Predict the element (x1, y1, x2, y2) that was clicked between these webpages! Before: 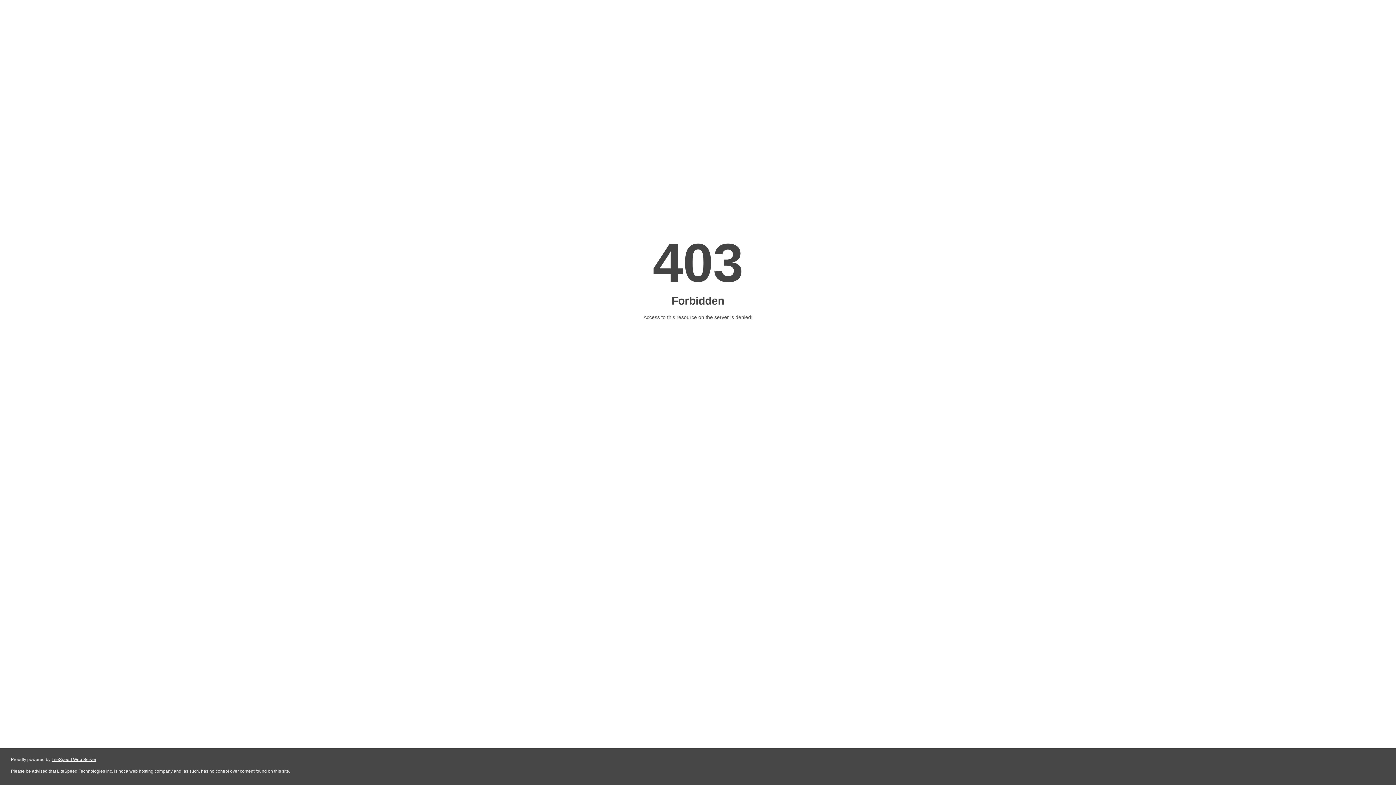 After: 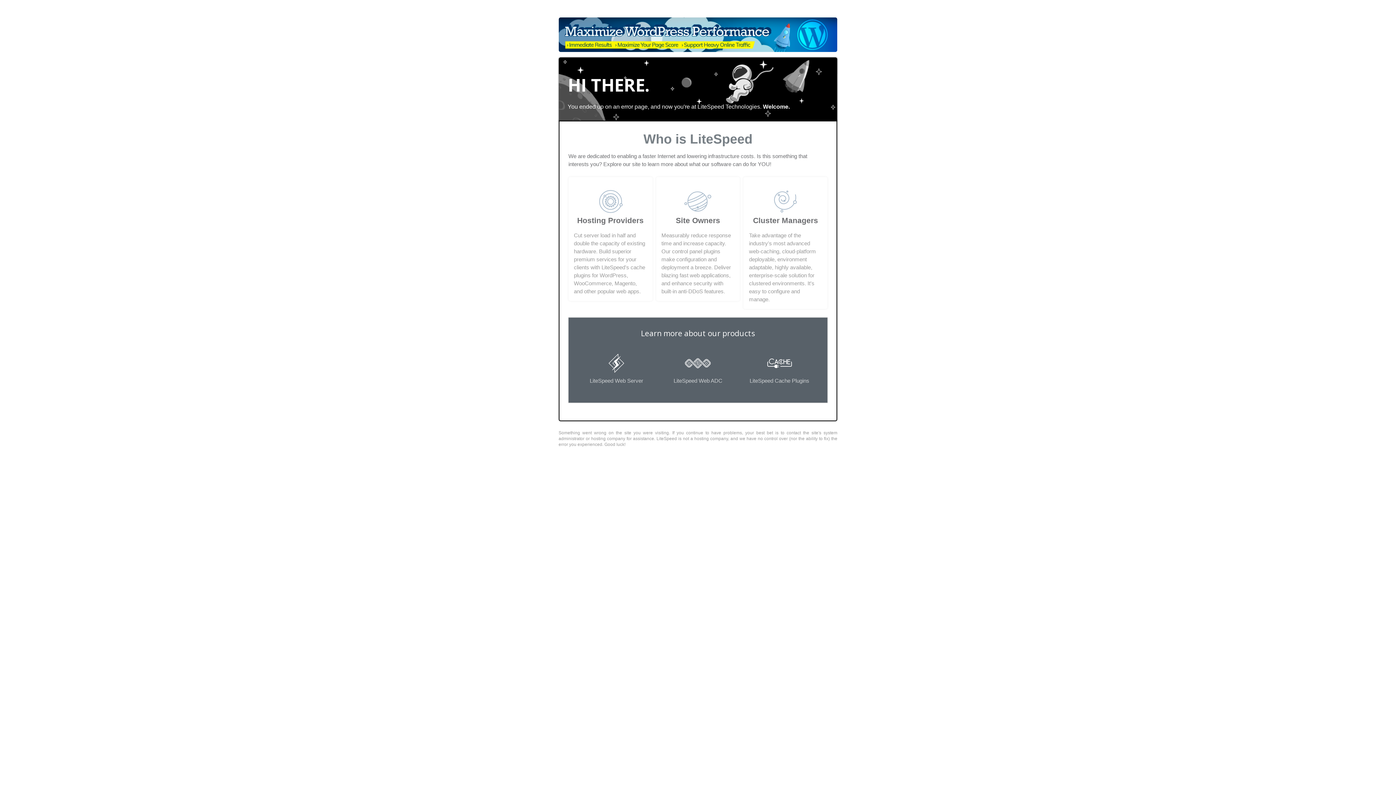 Action: label: LiteSpeed Web Server bbox: (51, 757, 96, 762)